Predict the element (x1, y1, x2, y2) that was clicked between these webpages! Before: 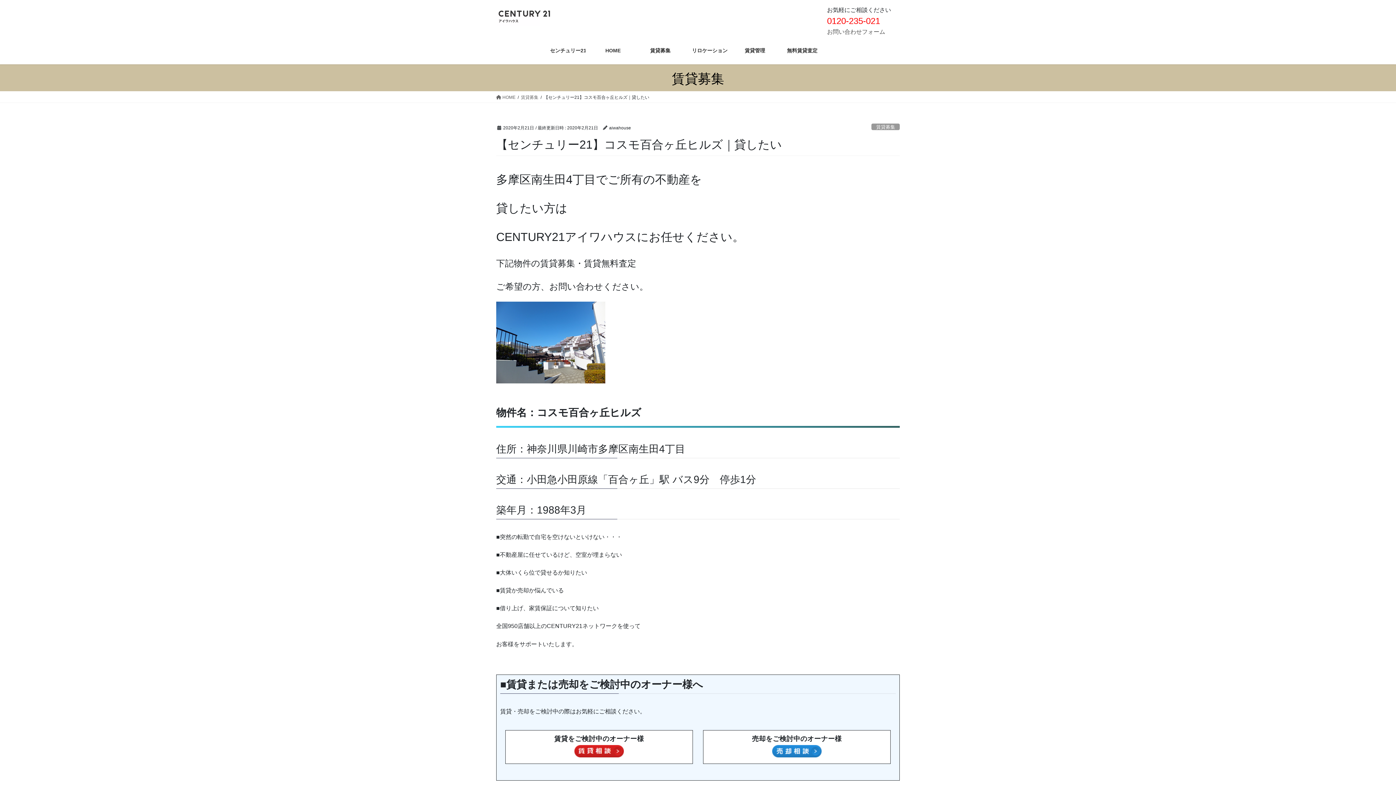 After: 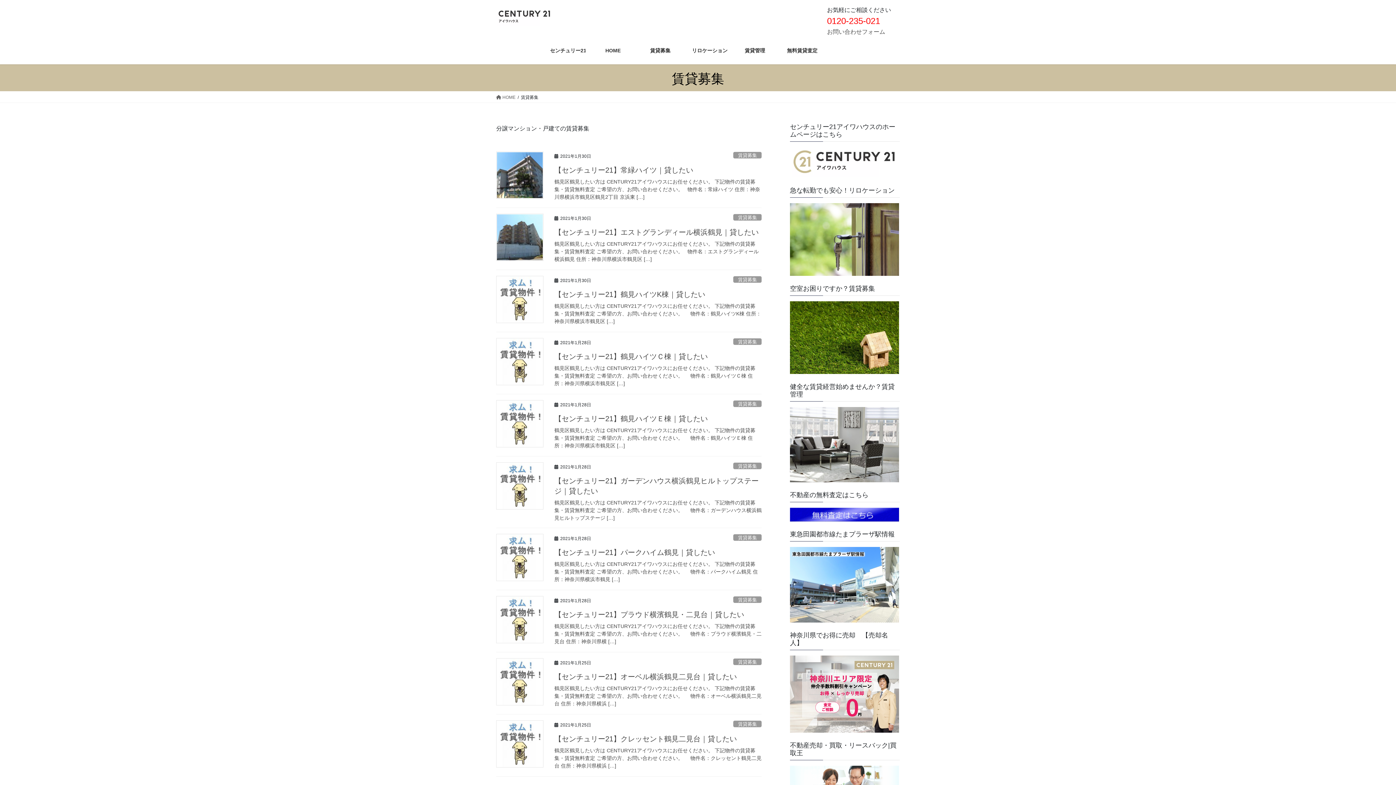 Action: bbox: (871, 123, 900, 130) label: 賃貸募集